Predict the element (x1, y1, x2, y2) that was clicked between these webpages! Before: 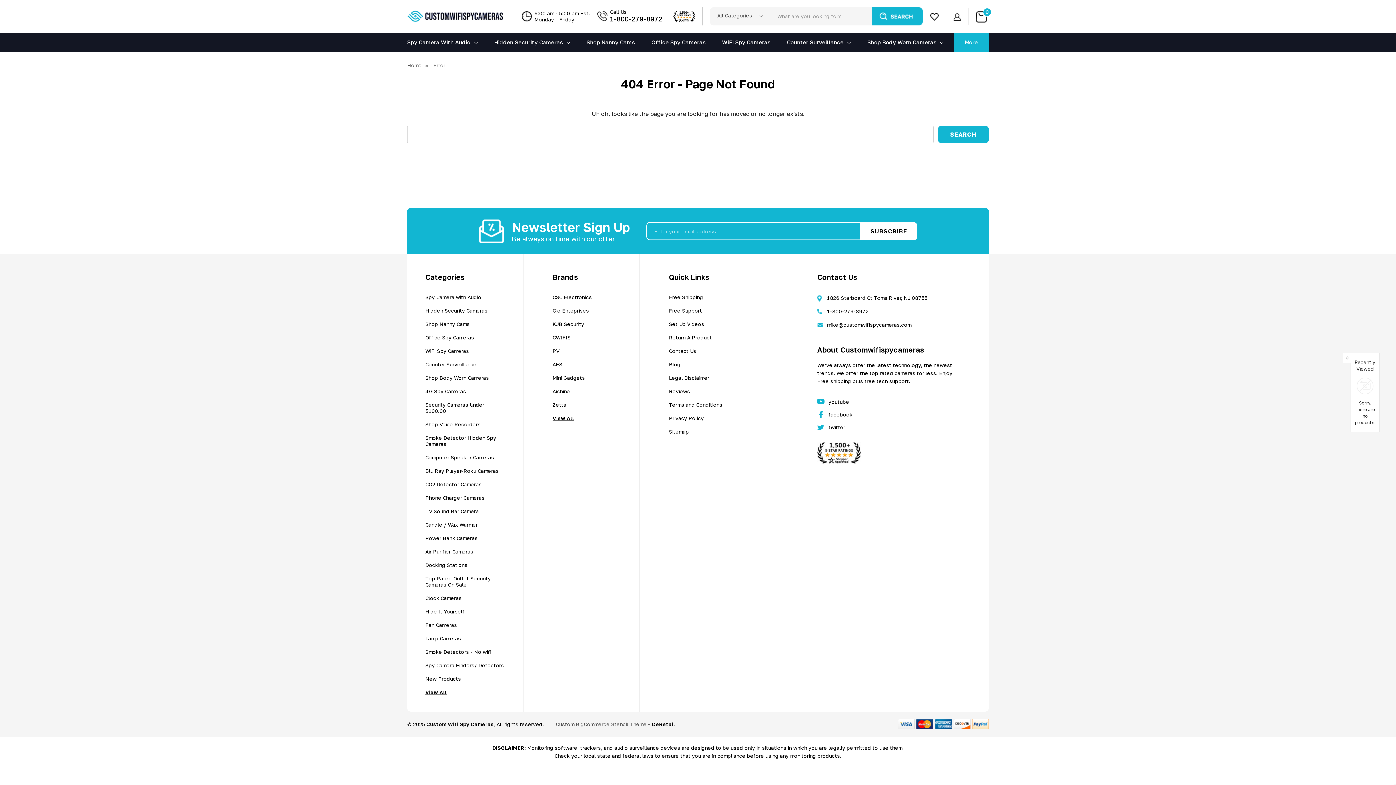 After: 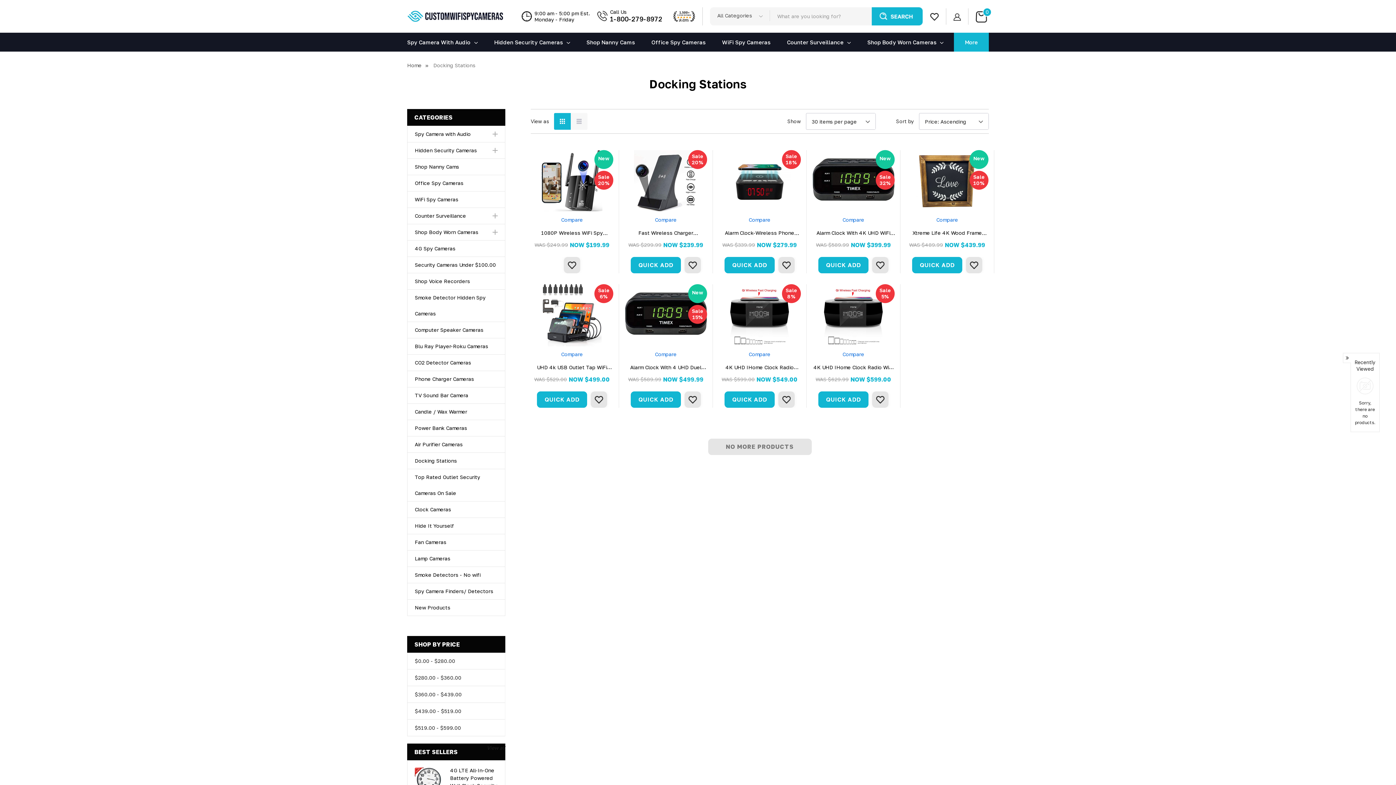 Action: bbox: (425, 562, 467, 568) label: Docking Stations